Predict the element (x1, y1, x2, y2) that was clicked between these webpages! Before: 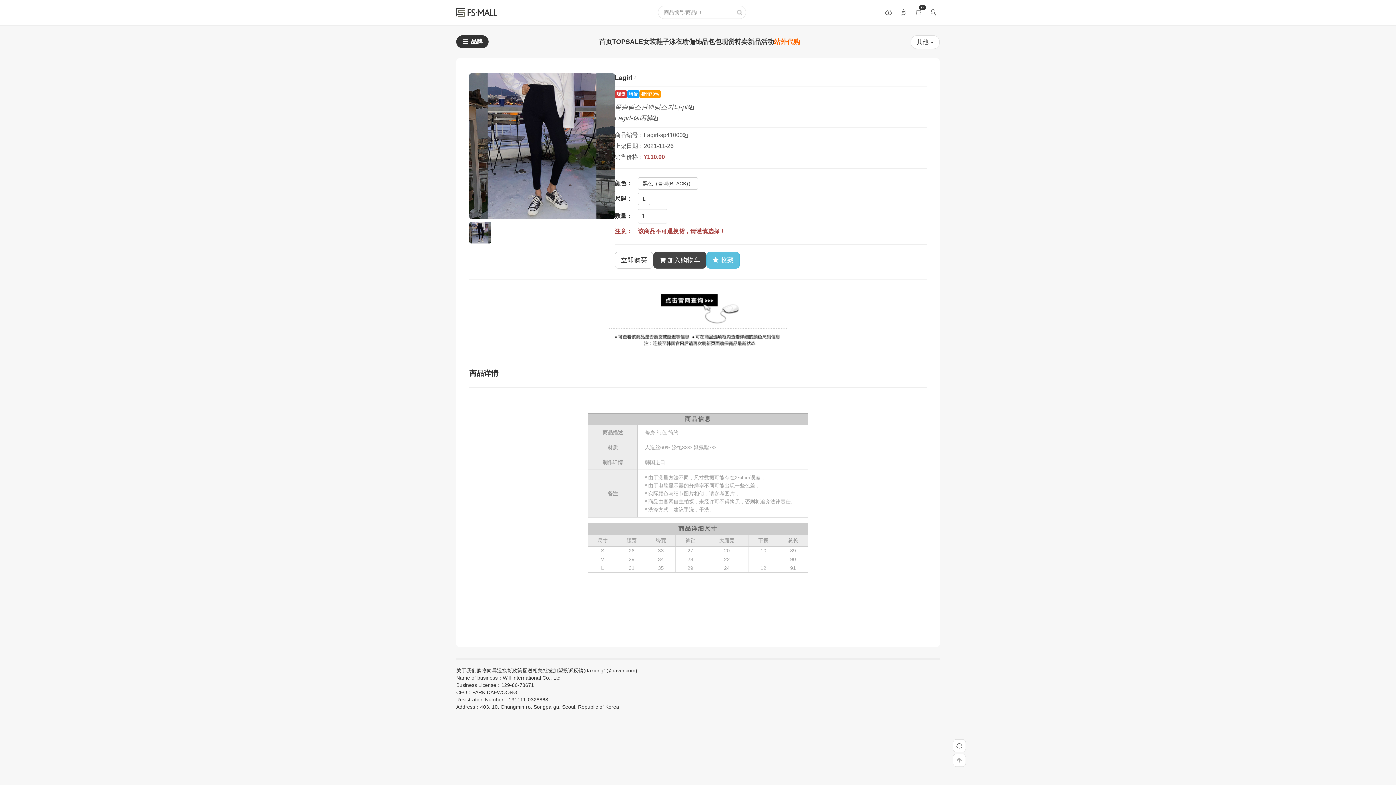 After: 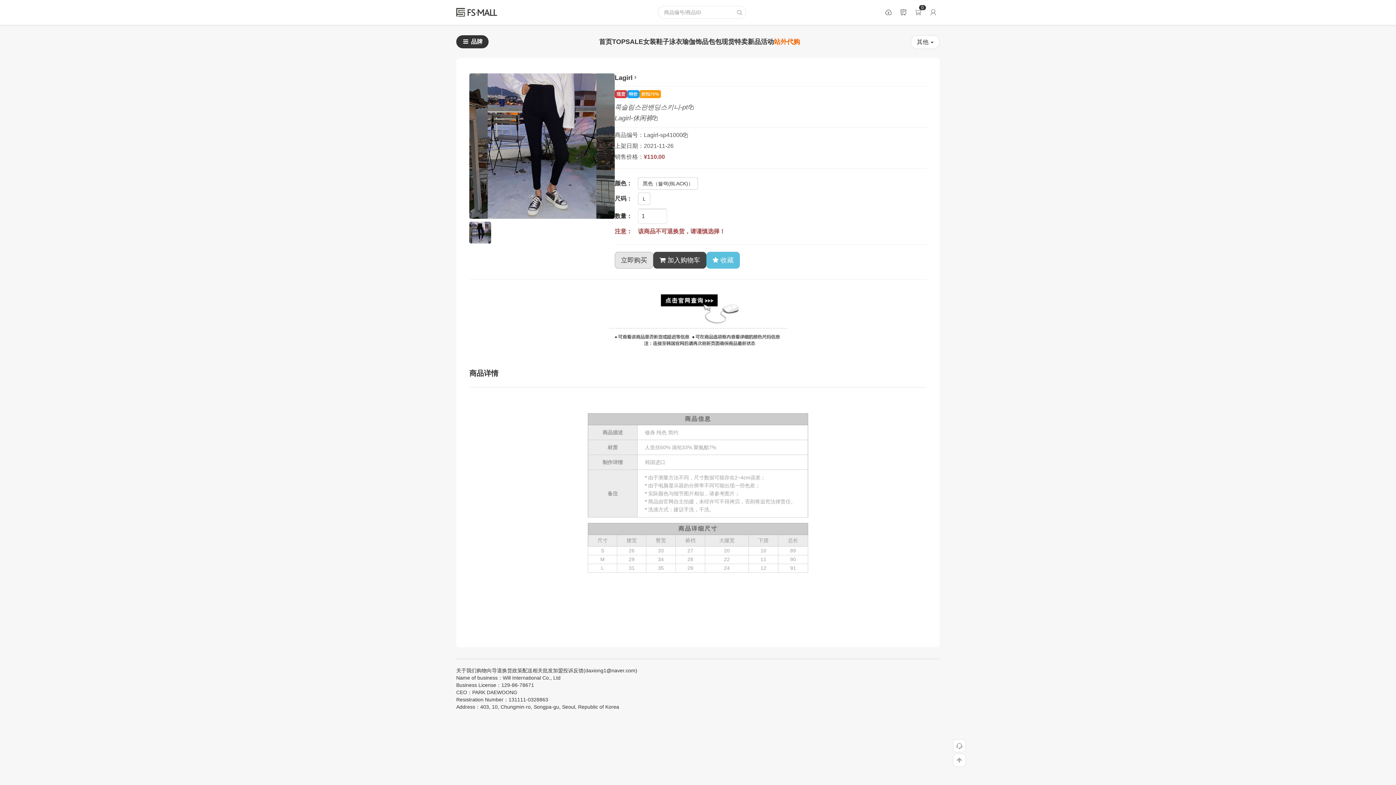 Action: label: 立即购买 bbox: (614, 252, 653, 268)